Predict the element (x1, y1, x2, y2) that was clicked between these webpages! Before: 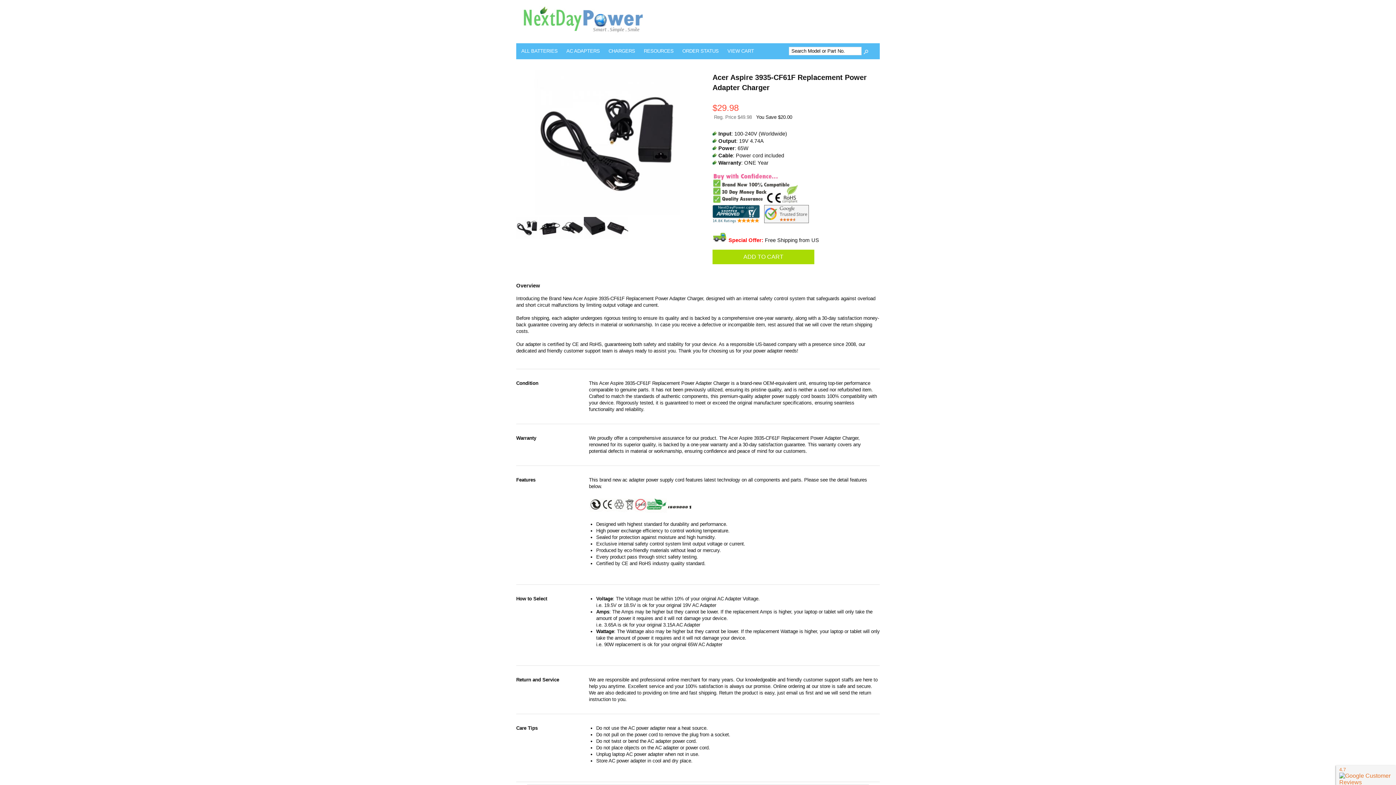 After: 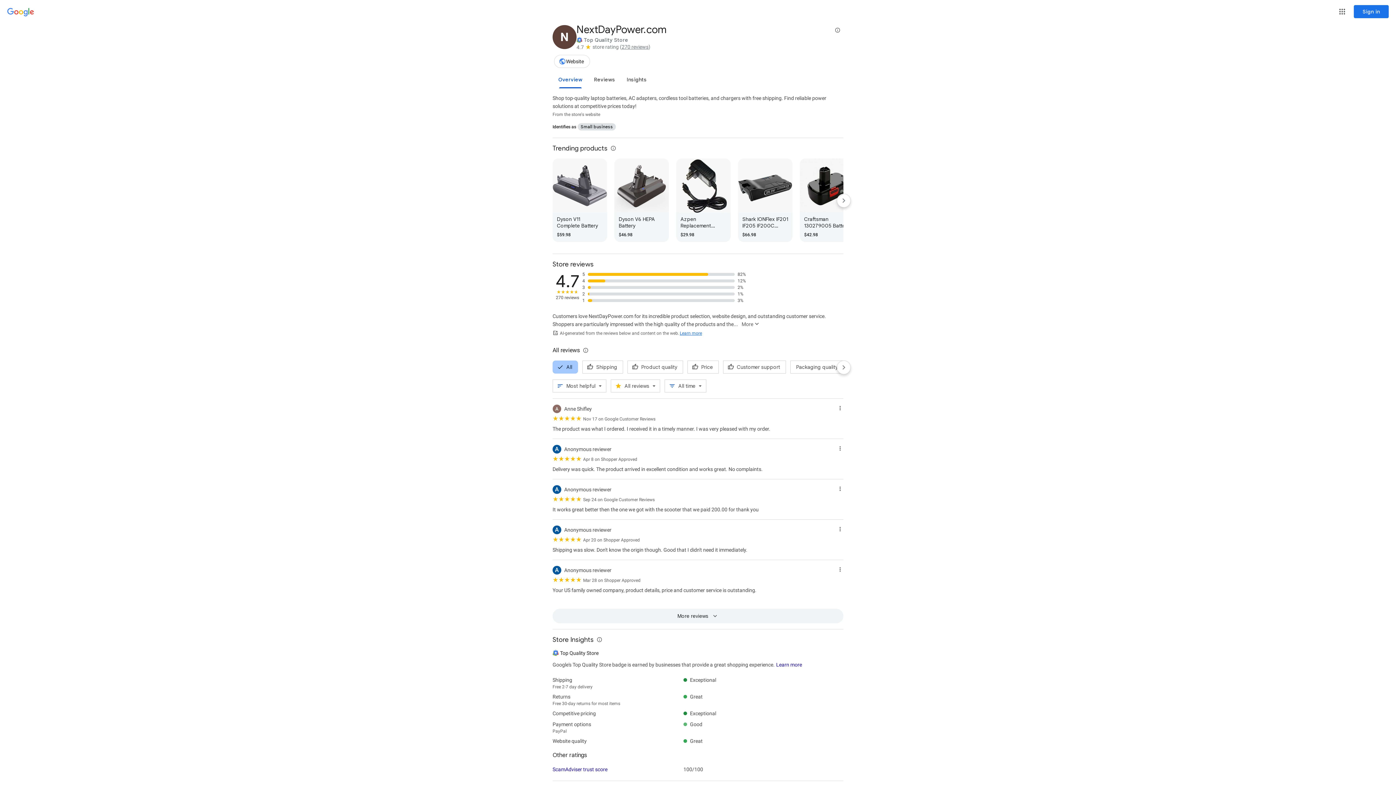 Action: bbox: (764, 218, 809, 224)